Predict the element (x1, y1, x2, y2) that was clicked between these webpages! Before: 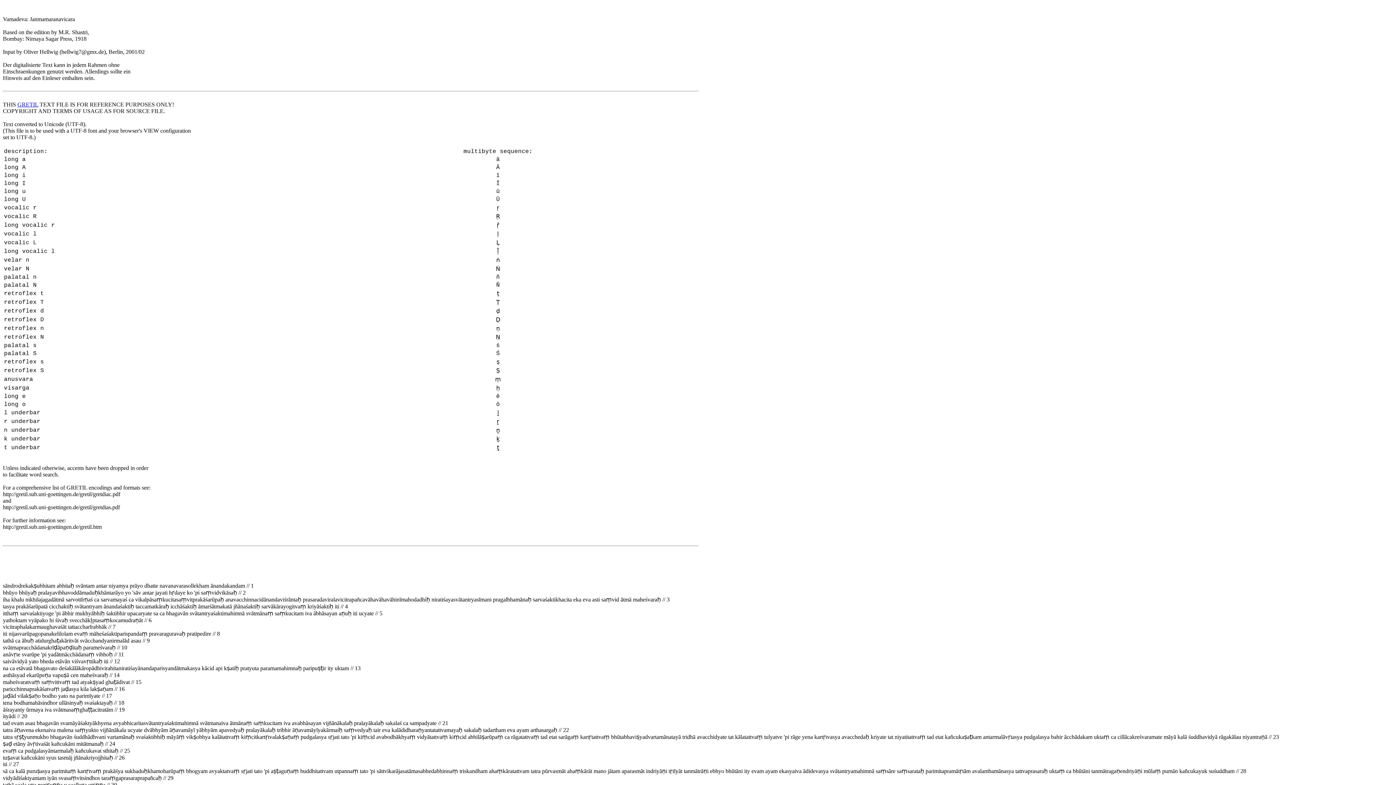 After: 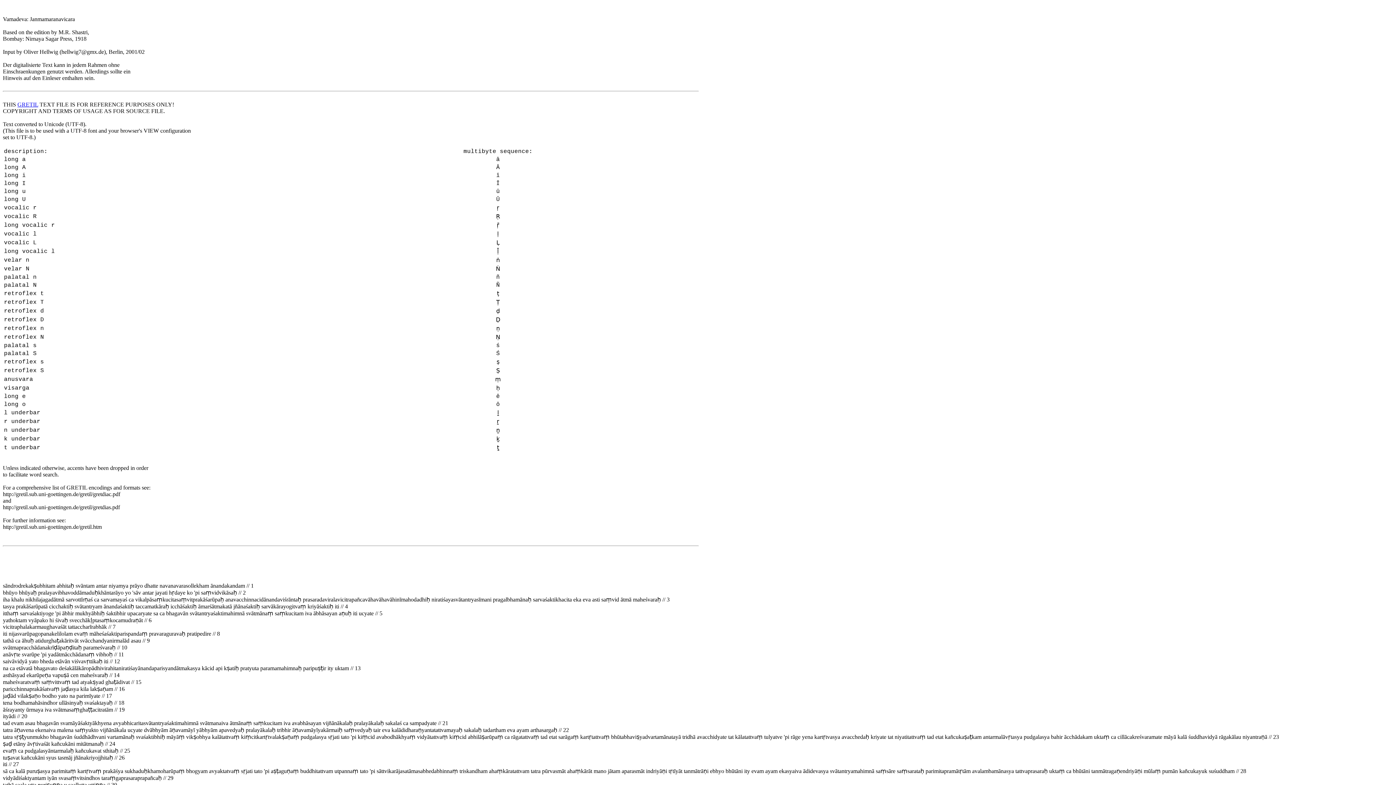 Action: bbox: (17, 101, 38, 107) label: GRETIL